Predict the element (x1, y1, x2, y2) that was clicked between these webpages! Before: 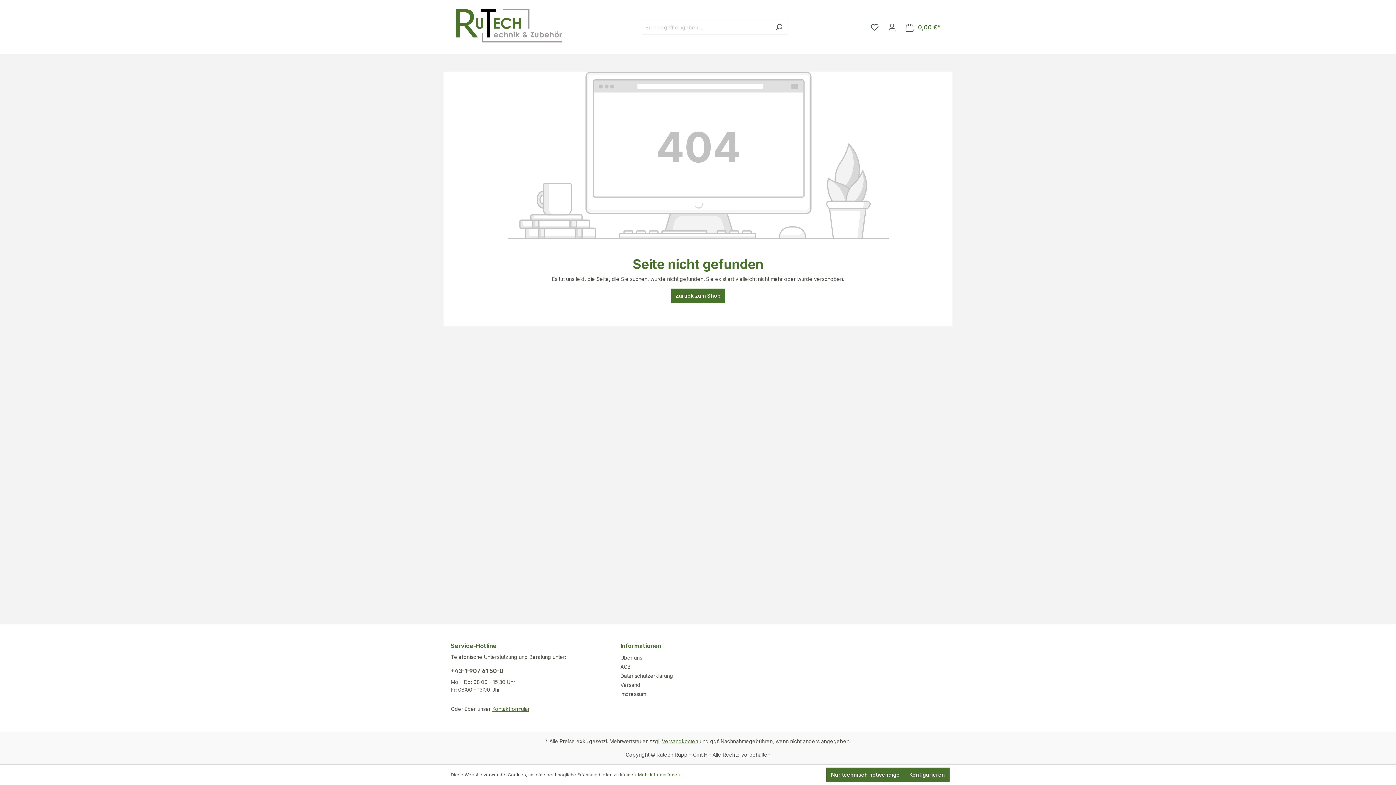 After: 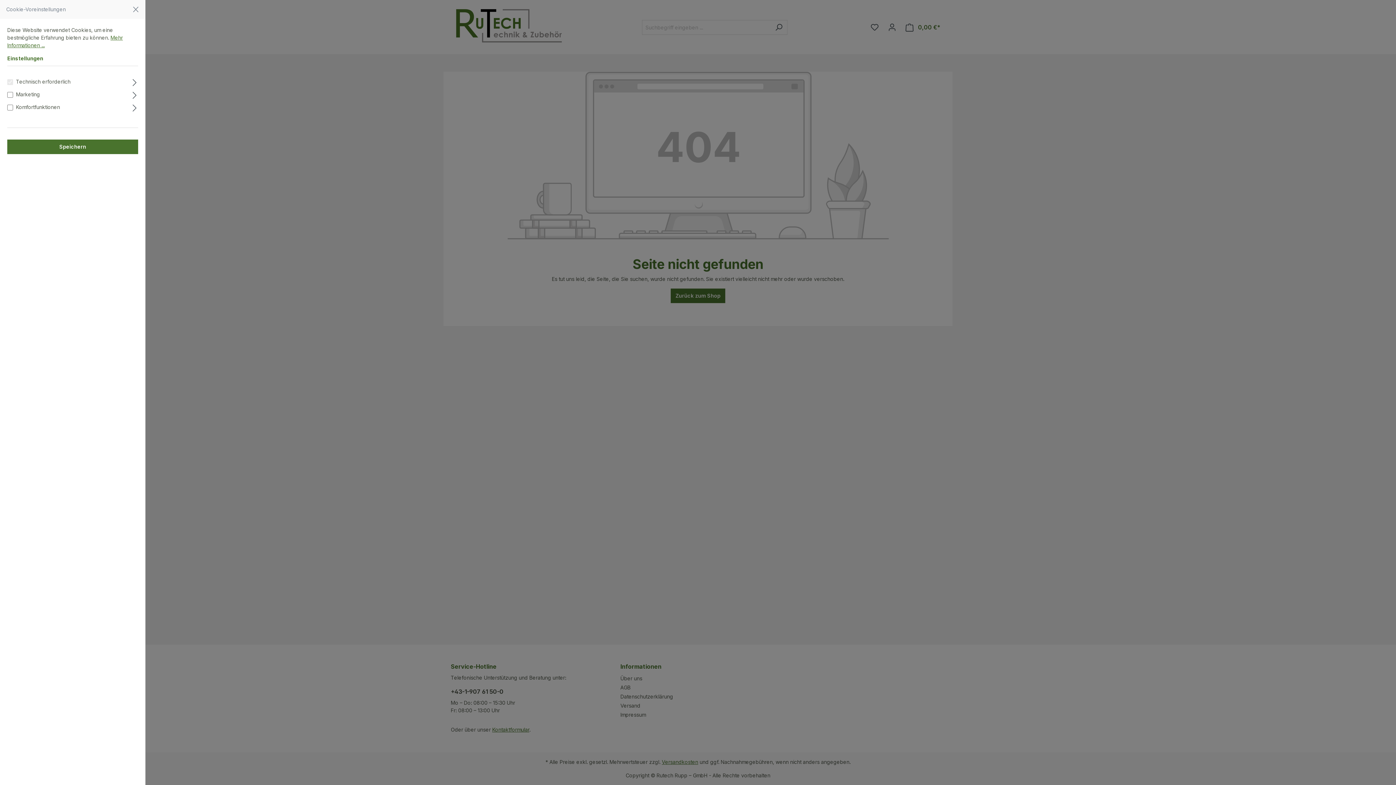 Action: bbox: (904, 768, 949, 782) label: Konfigurieren